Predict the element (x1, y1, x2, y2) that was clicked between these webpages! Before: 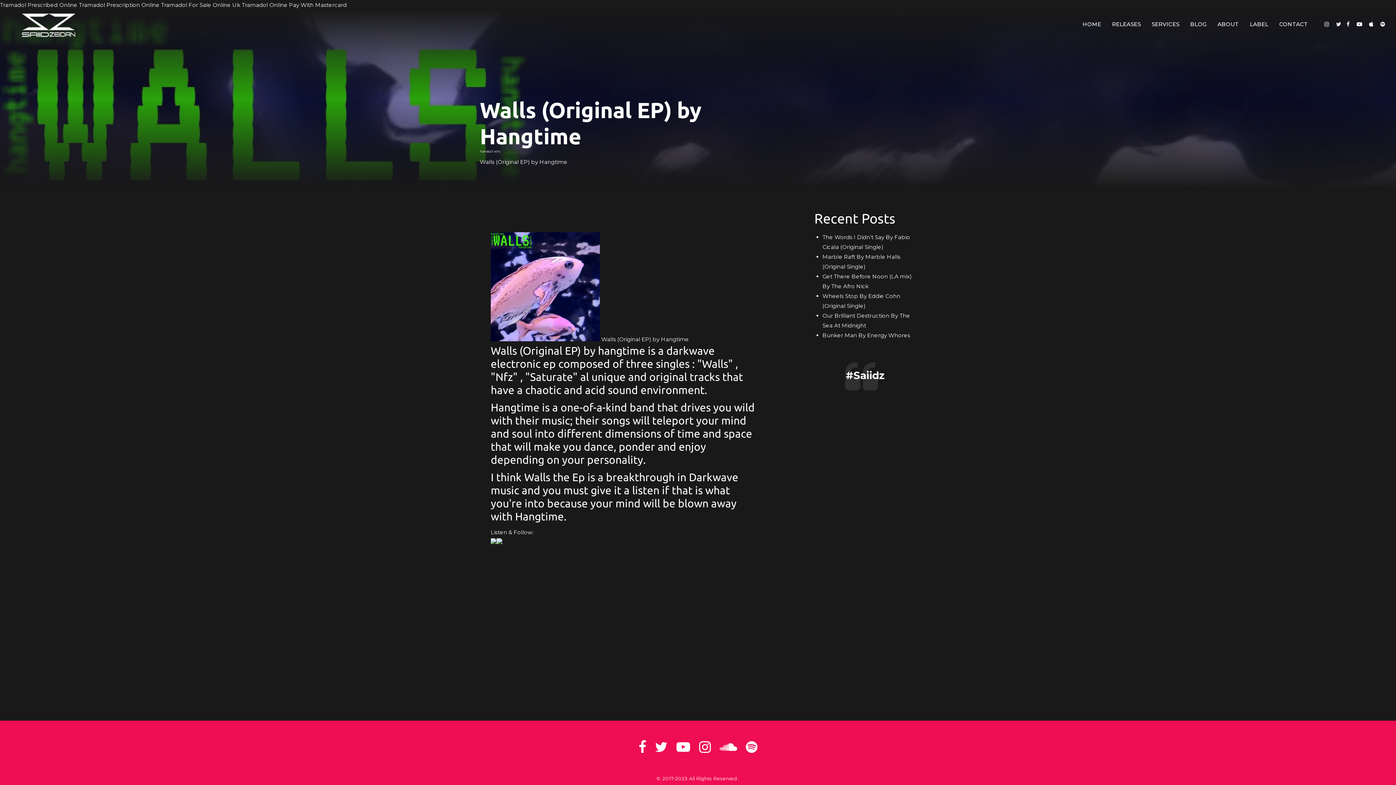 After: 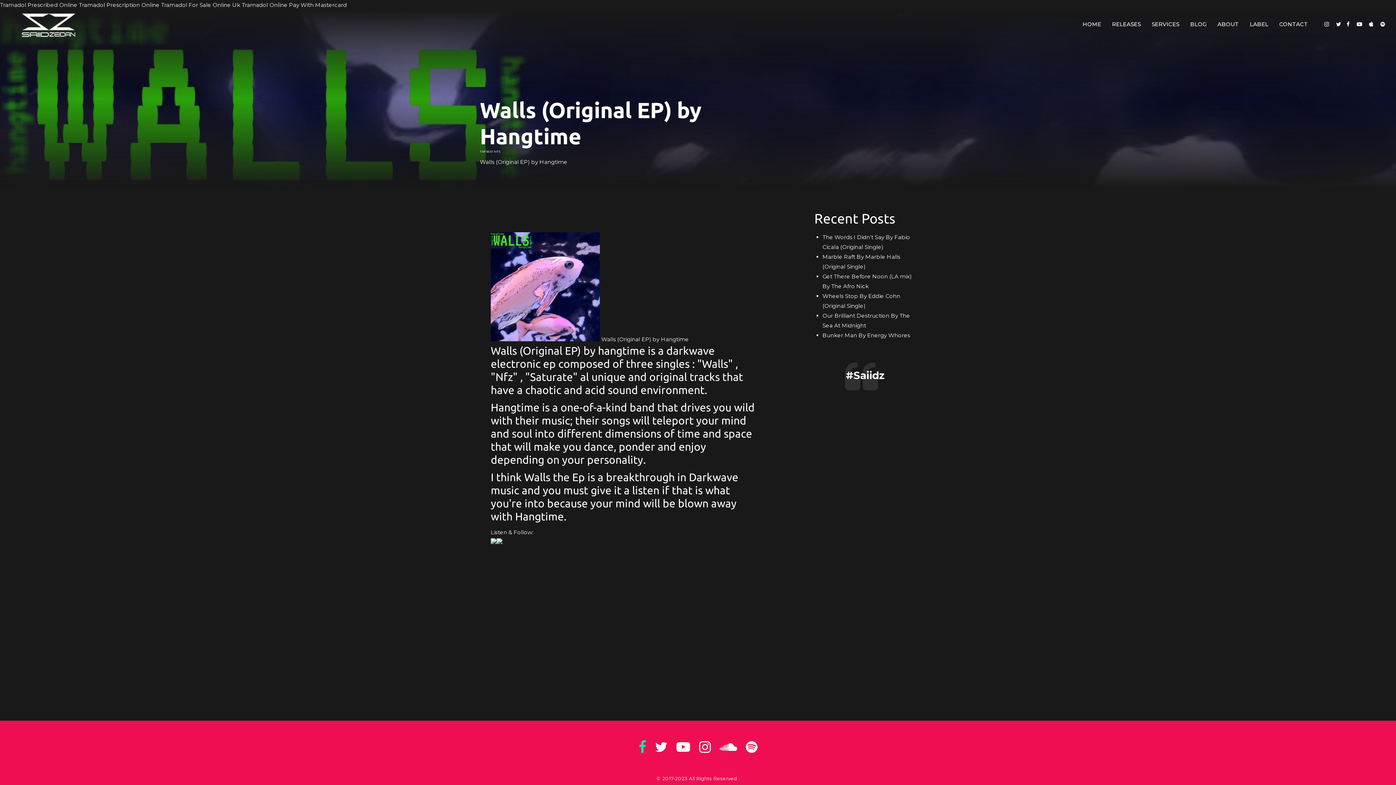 Action: bbox: (638, 740, 646, 754)